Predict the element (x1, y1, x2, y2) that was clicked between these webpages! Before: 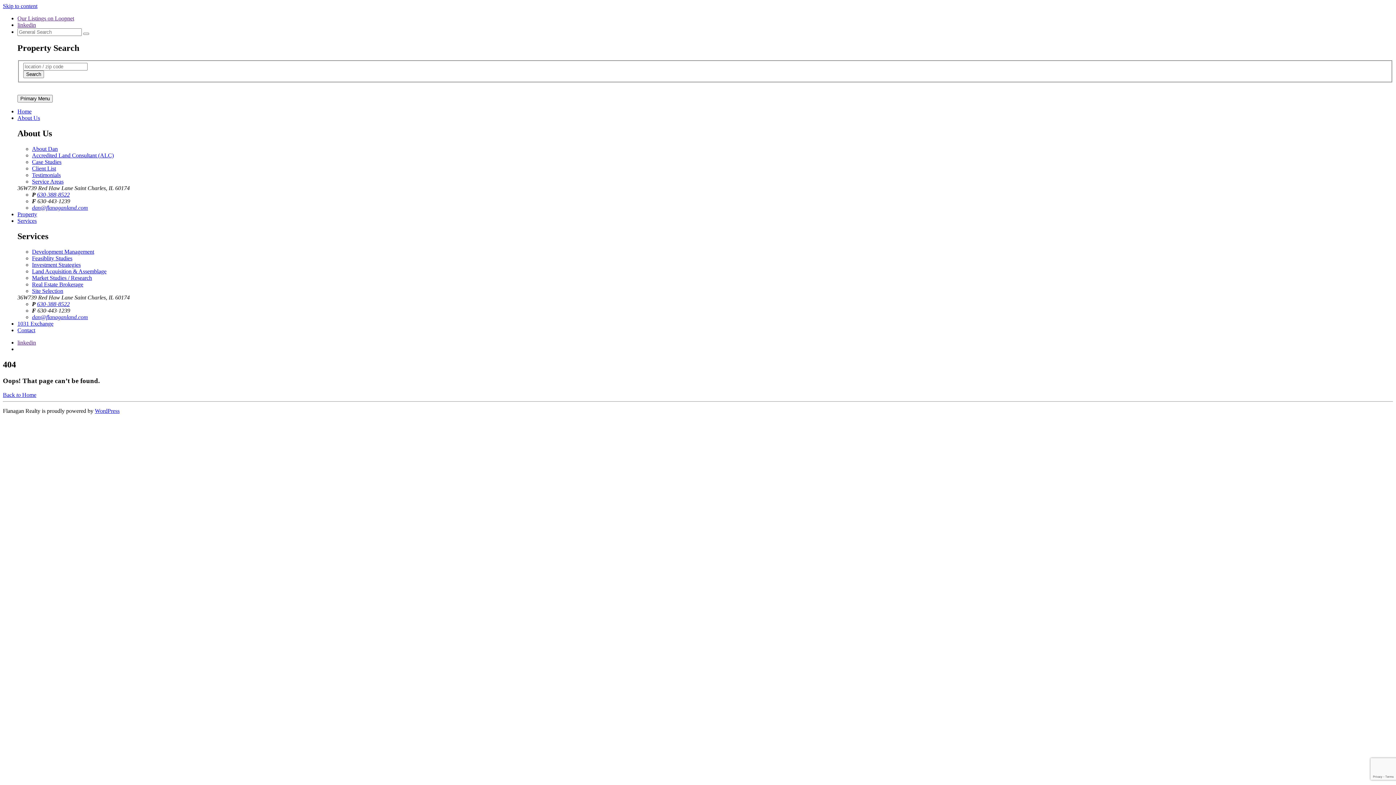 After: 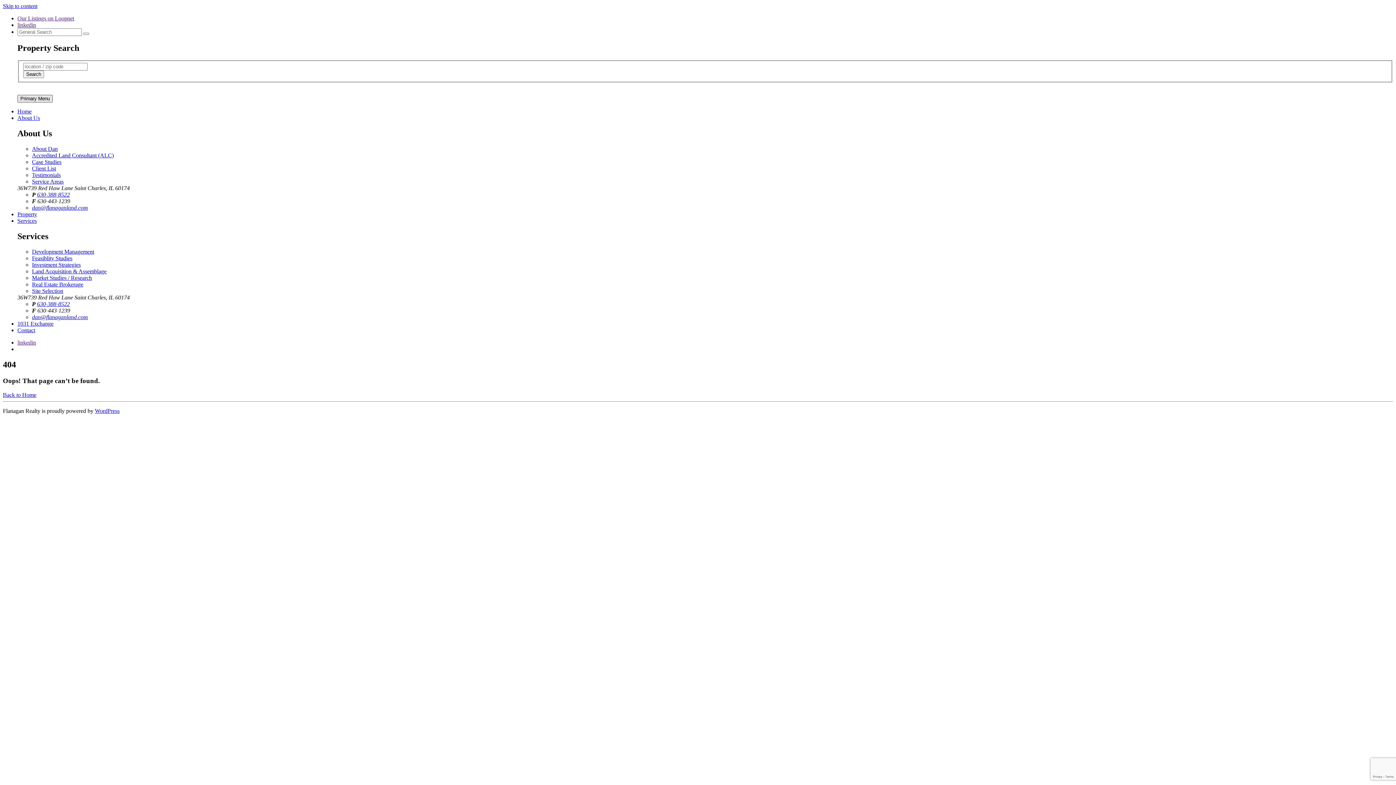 Action: label: Primary Menu bbox: (17, 95, 52, 102)